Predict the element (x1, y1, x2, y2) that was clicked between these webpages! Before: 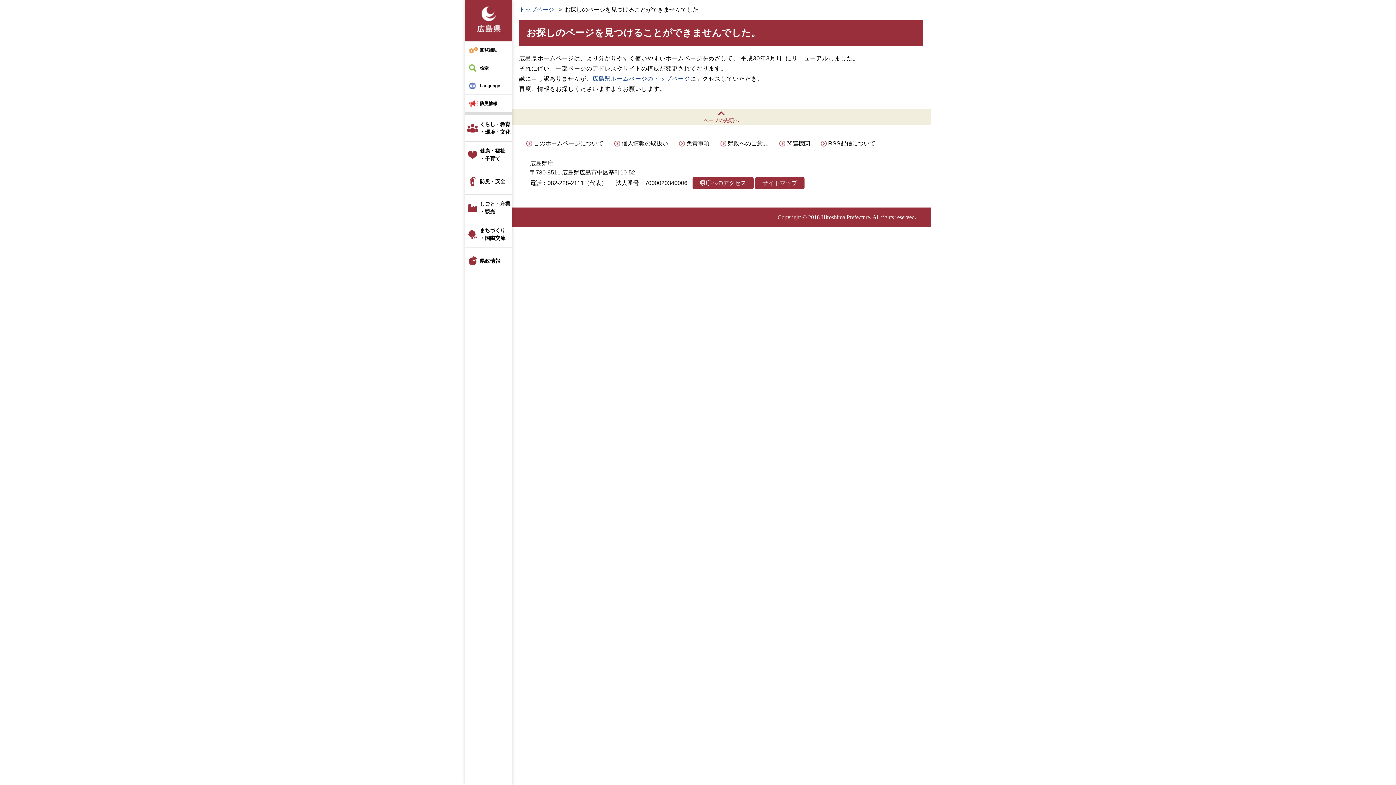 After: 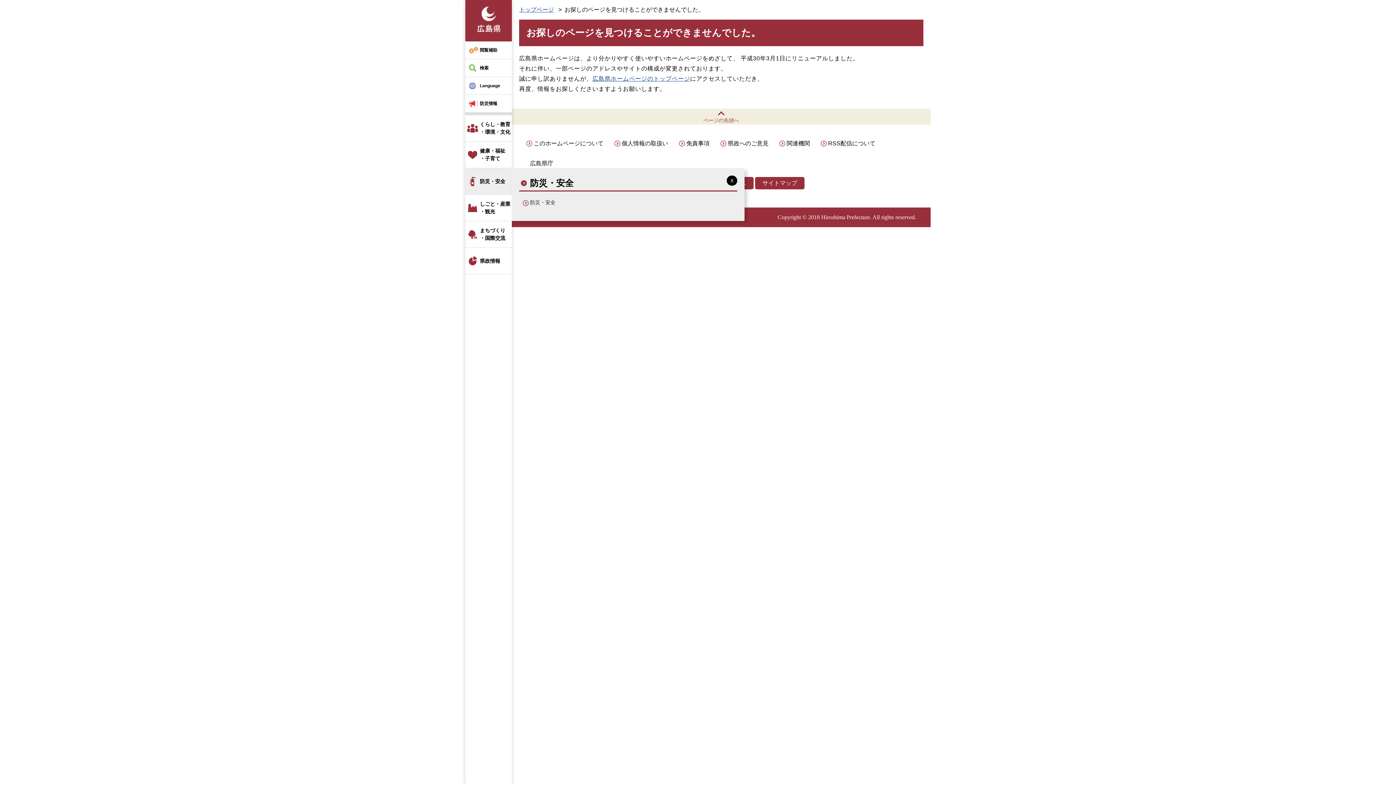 Action: bbox: (465, 168, 512, 194) label: 防災・安全